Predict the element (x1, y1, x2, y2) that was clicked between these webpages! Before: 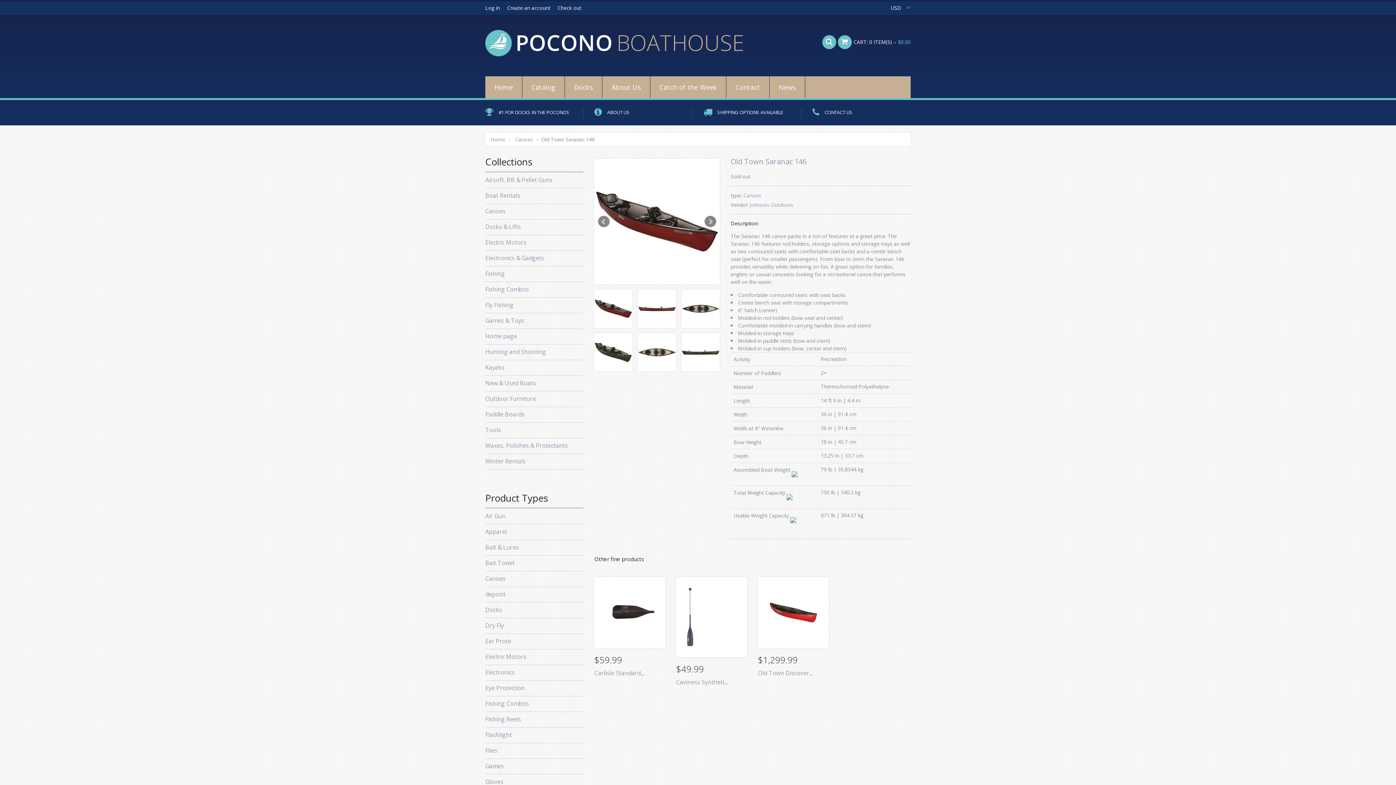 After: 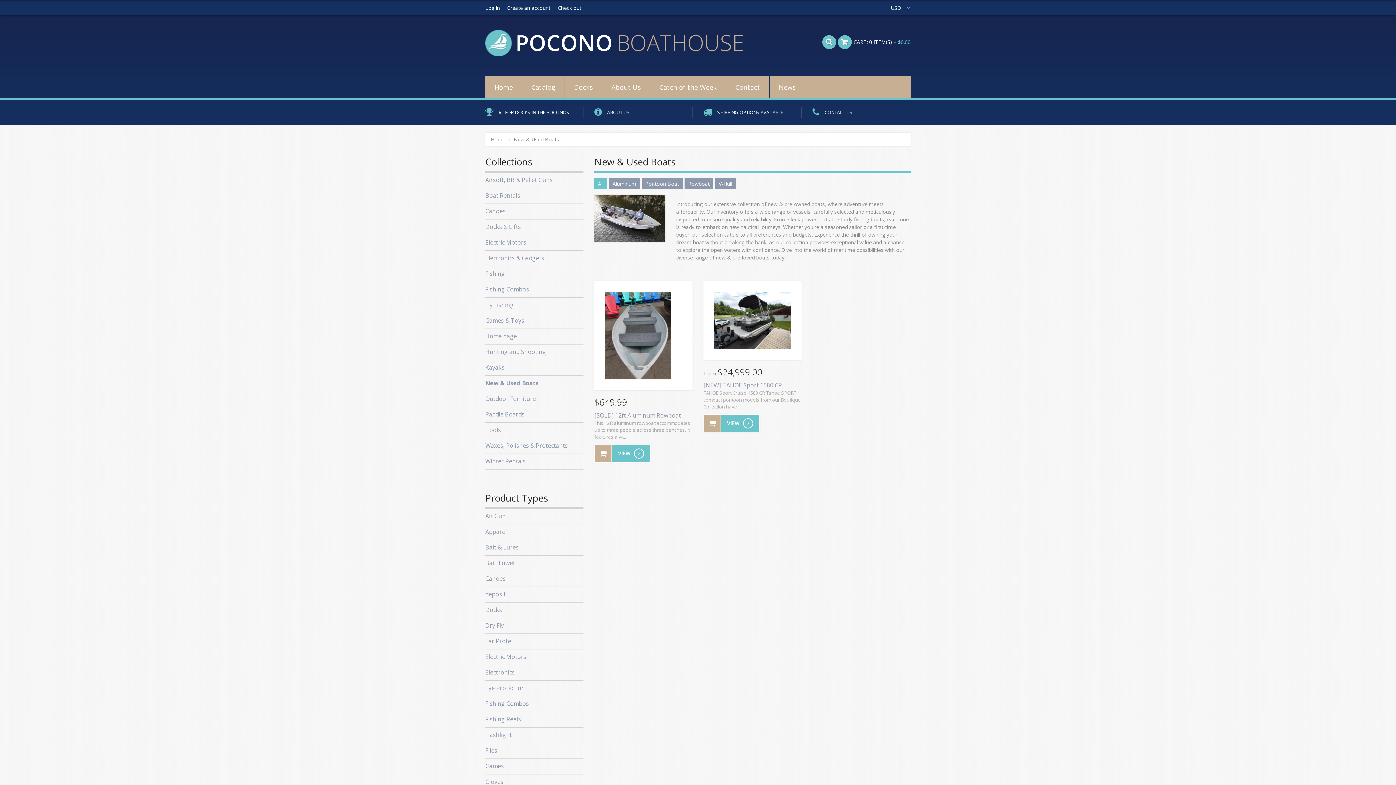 Action: bbox: (485, 379, 536, 387) label: New & Used Boats